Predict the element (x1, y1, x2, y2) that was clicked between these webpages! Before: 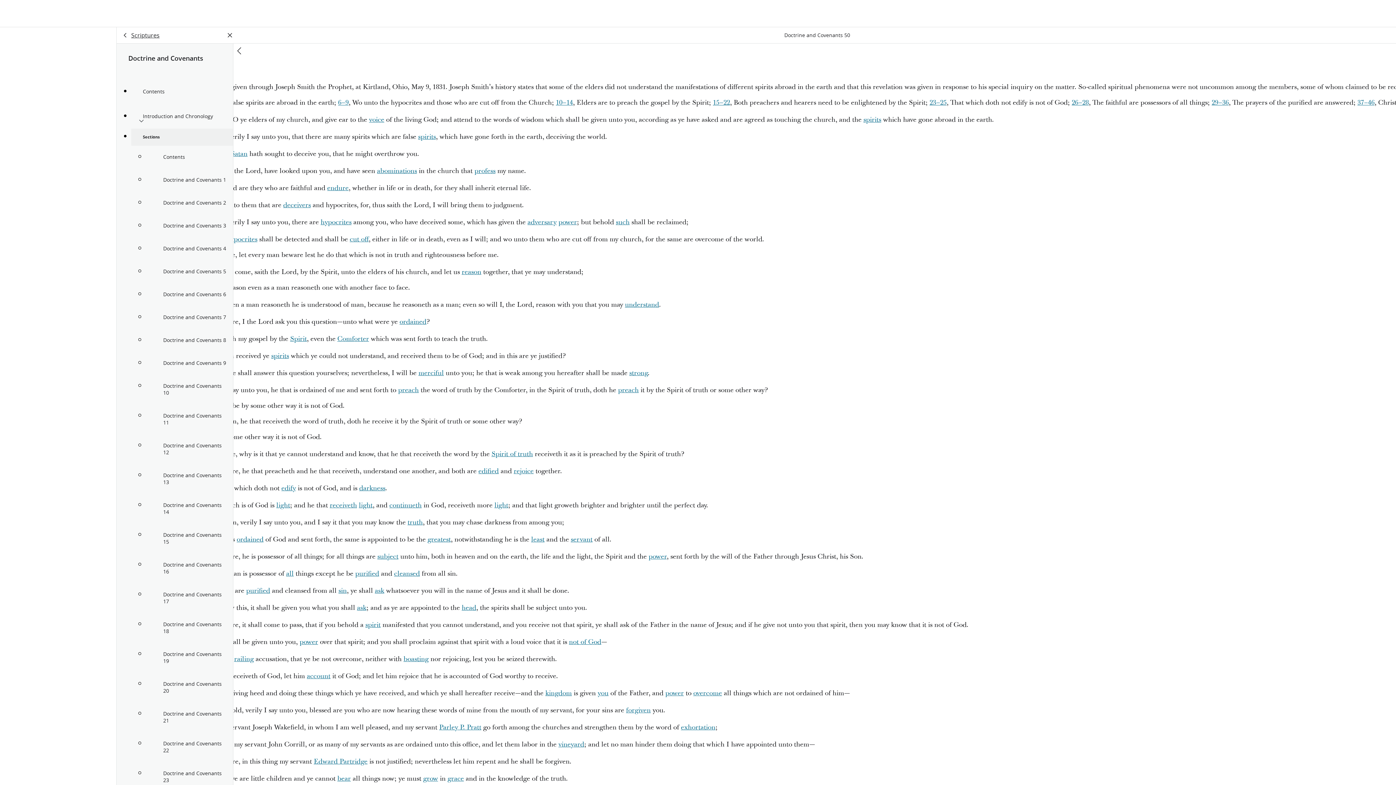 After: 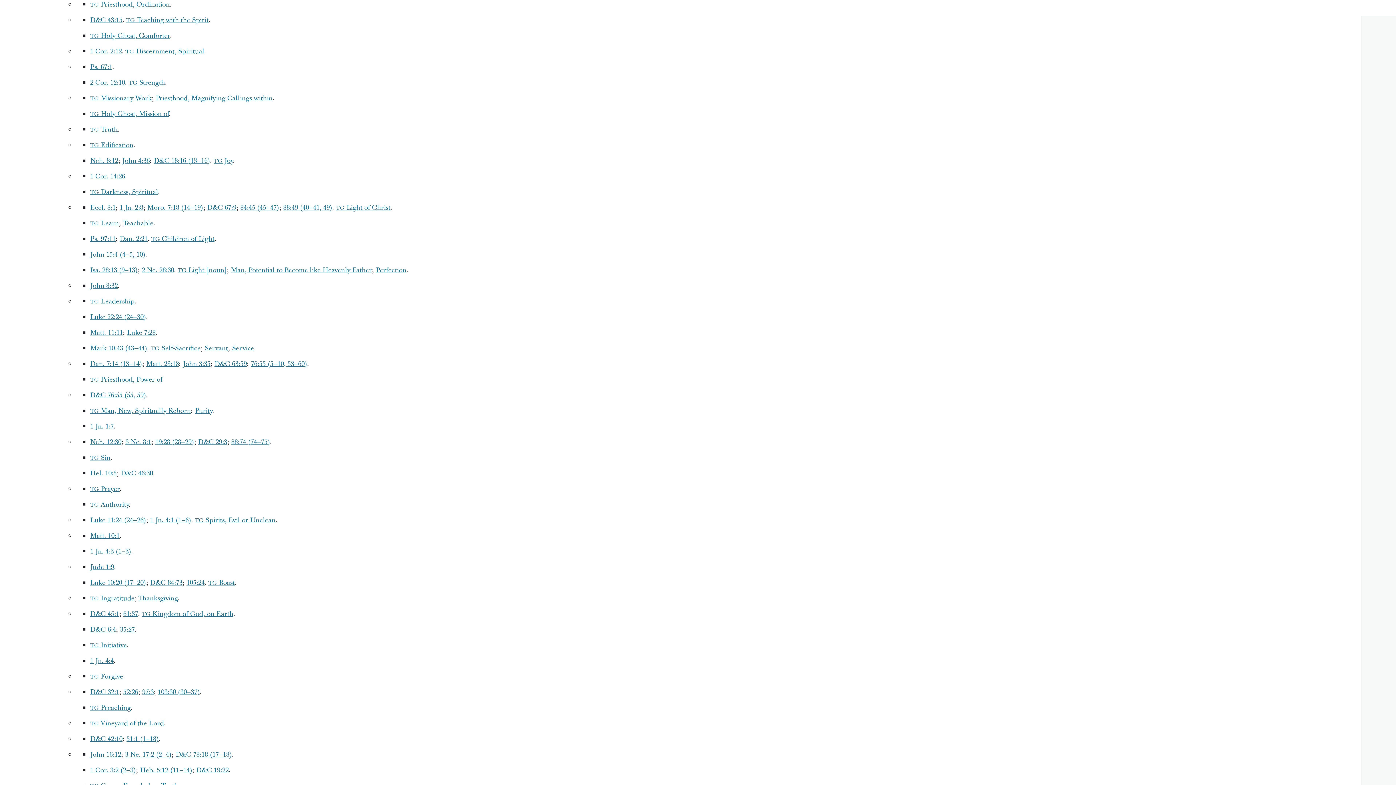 Action: label: ordained bbox: (399, 317, 426, 326)